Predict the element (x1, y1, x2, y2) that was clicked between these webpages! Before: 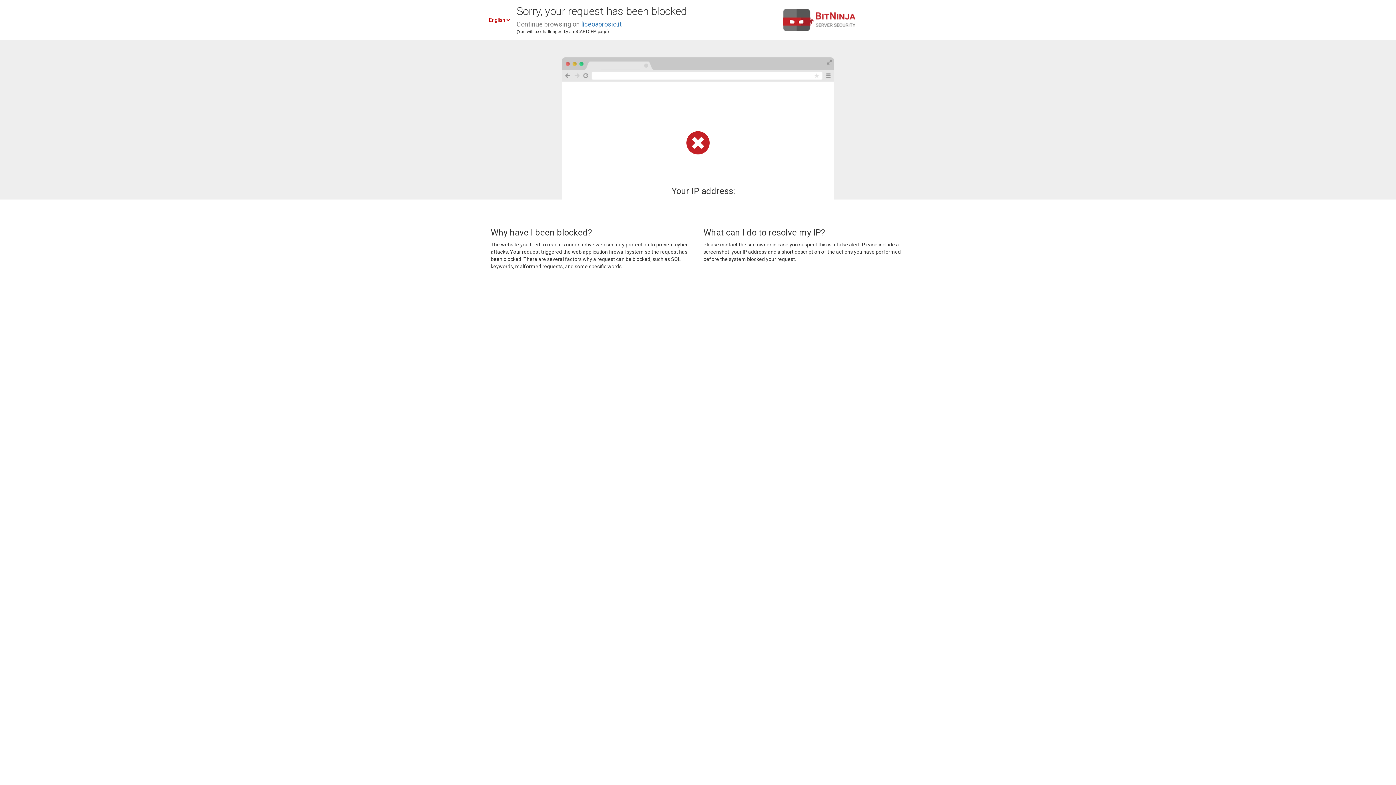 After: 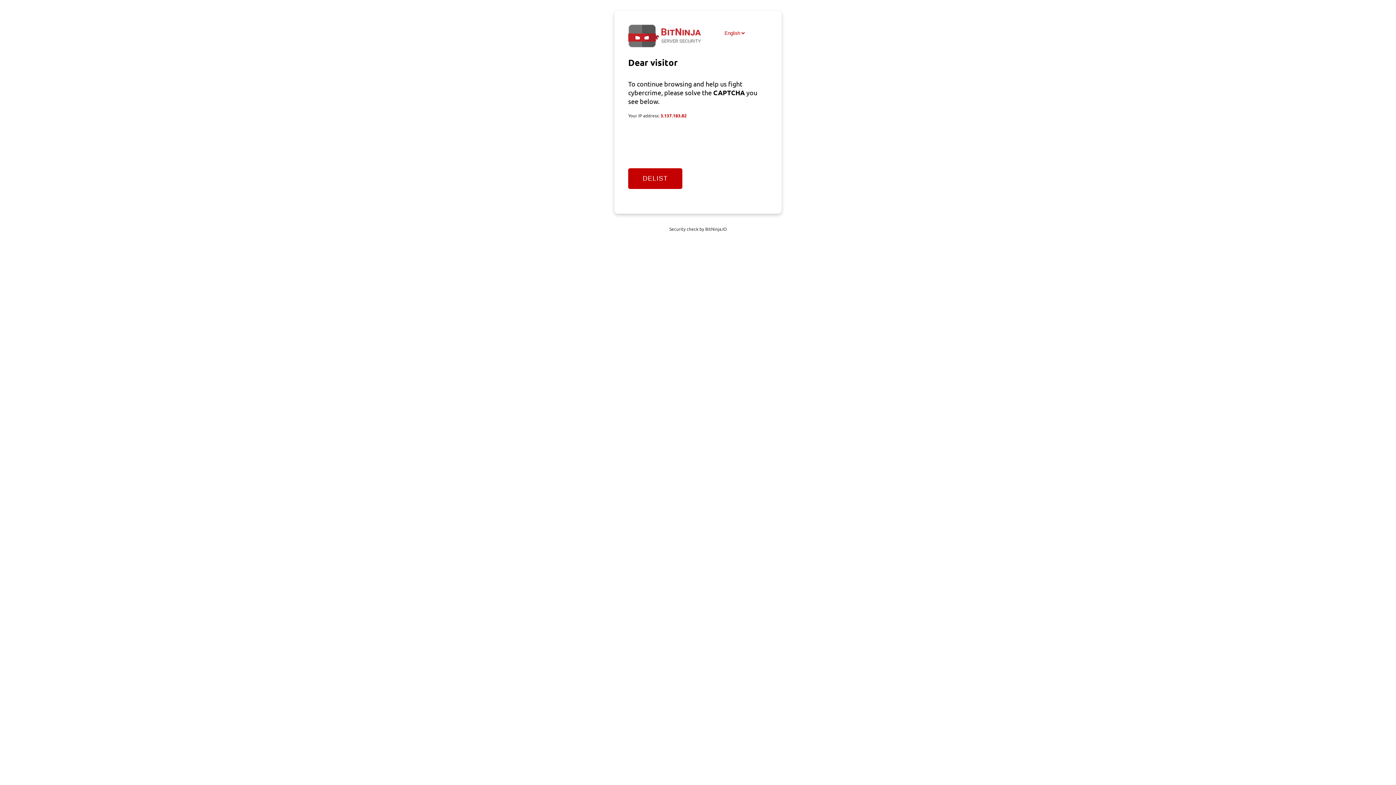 Action: label: liceoaprosio.it bbox: (581, 20, 621, 28)